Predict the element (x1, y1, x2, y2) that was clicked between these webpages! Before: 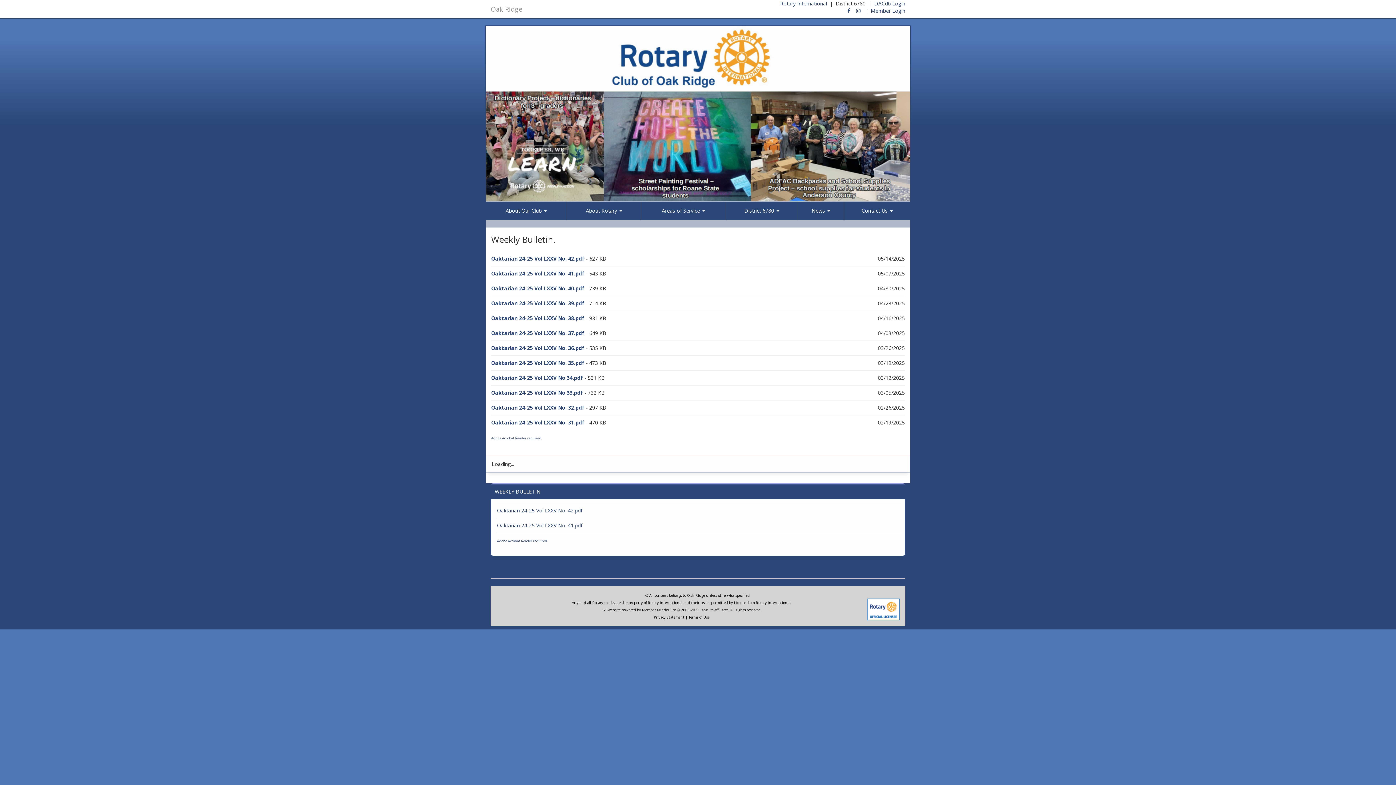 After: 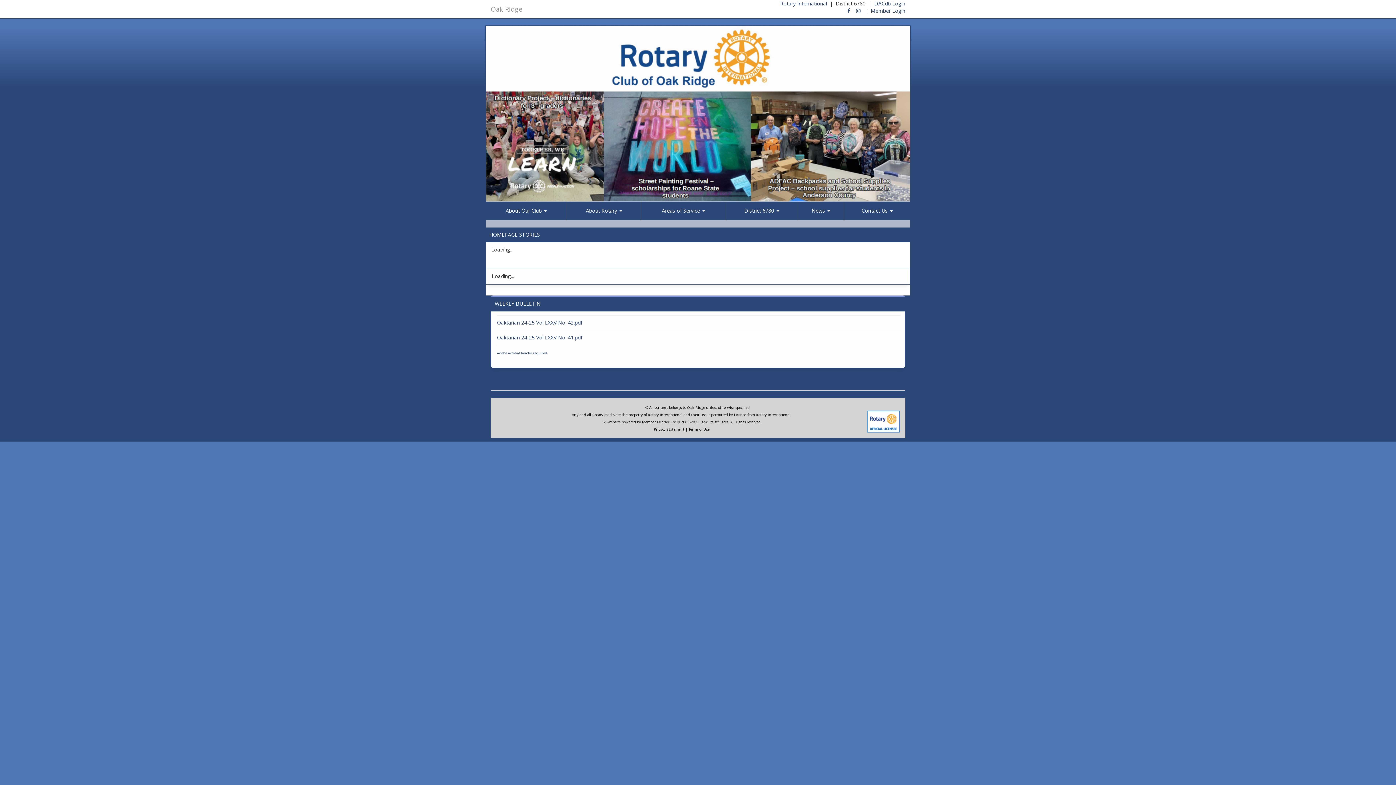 Action: label: Oak Ridge bbox: (485, 0, 527, 18)